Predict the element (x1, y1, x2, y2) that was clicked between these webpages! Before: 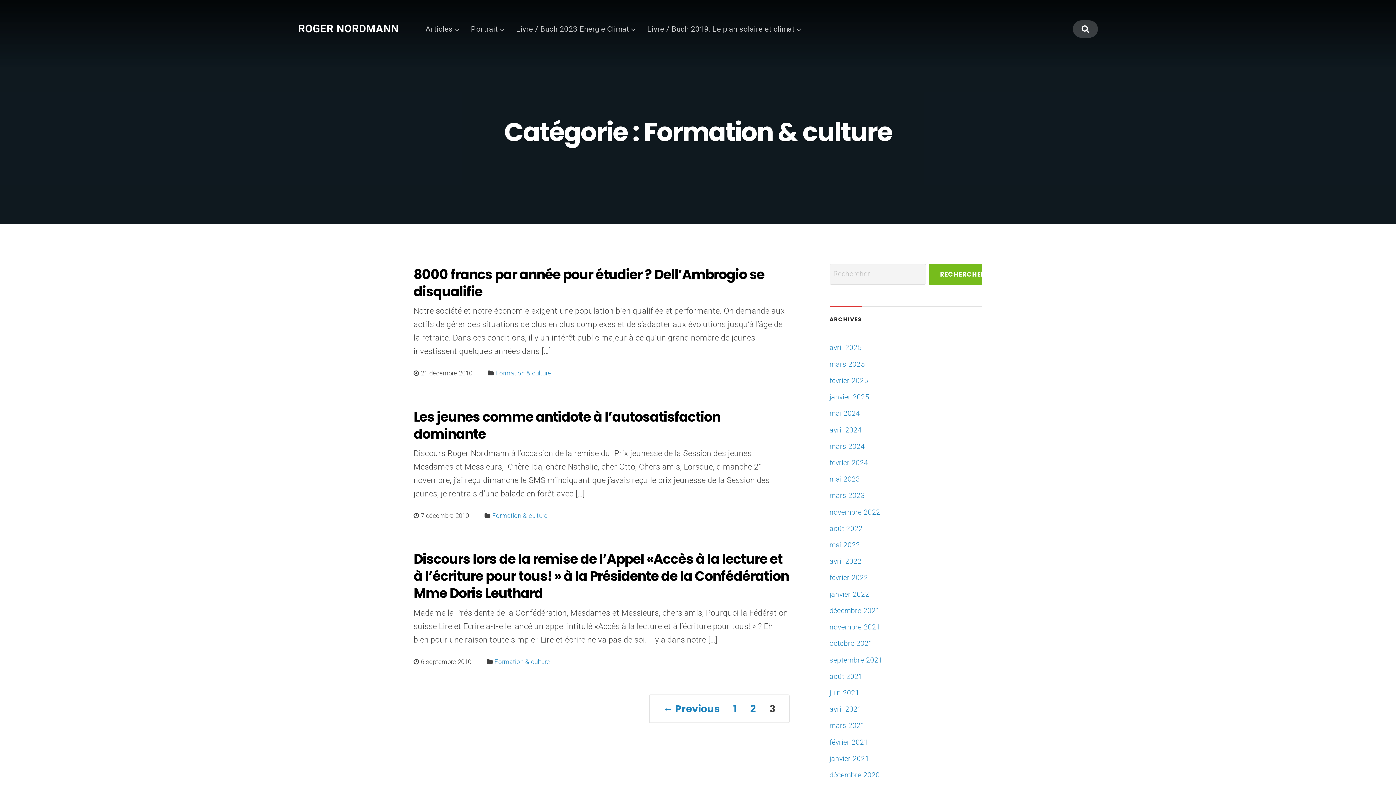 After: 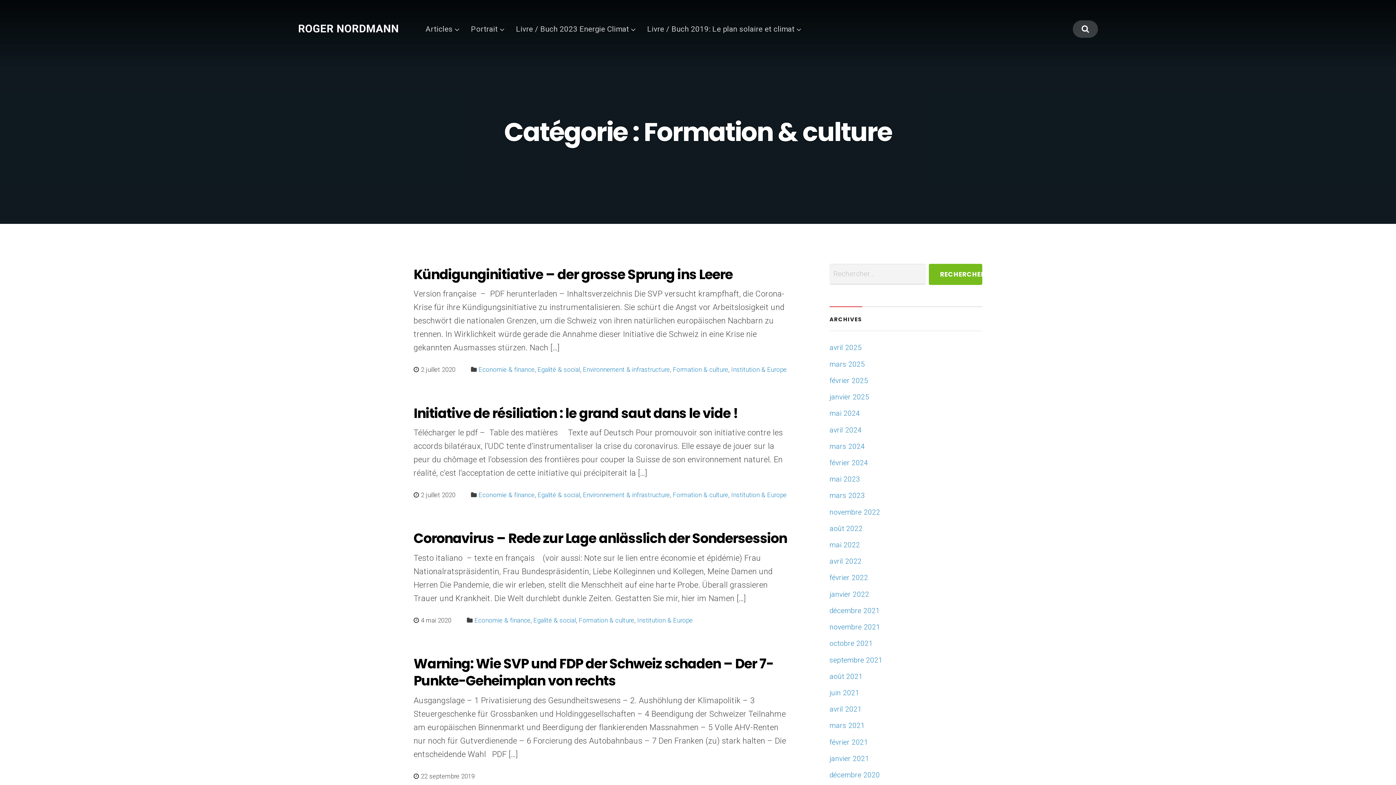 Action: label: Formation & culture bbox: (495, 369, 551, 377)